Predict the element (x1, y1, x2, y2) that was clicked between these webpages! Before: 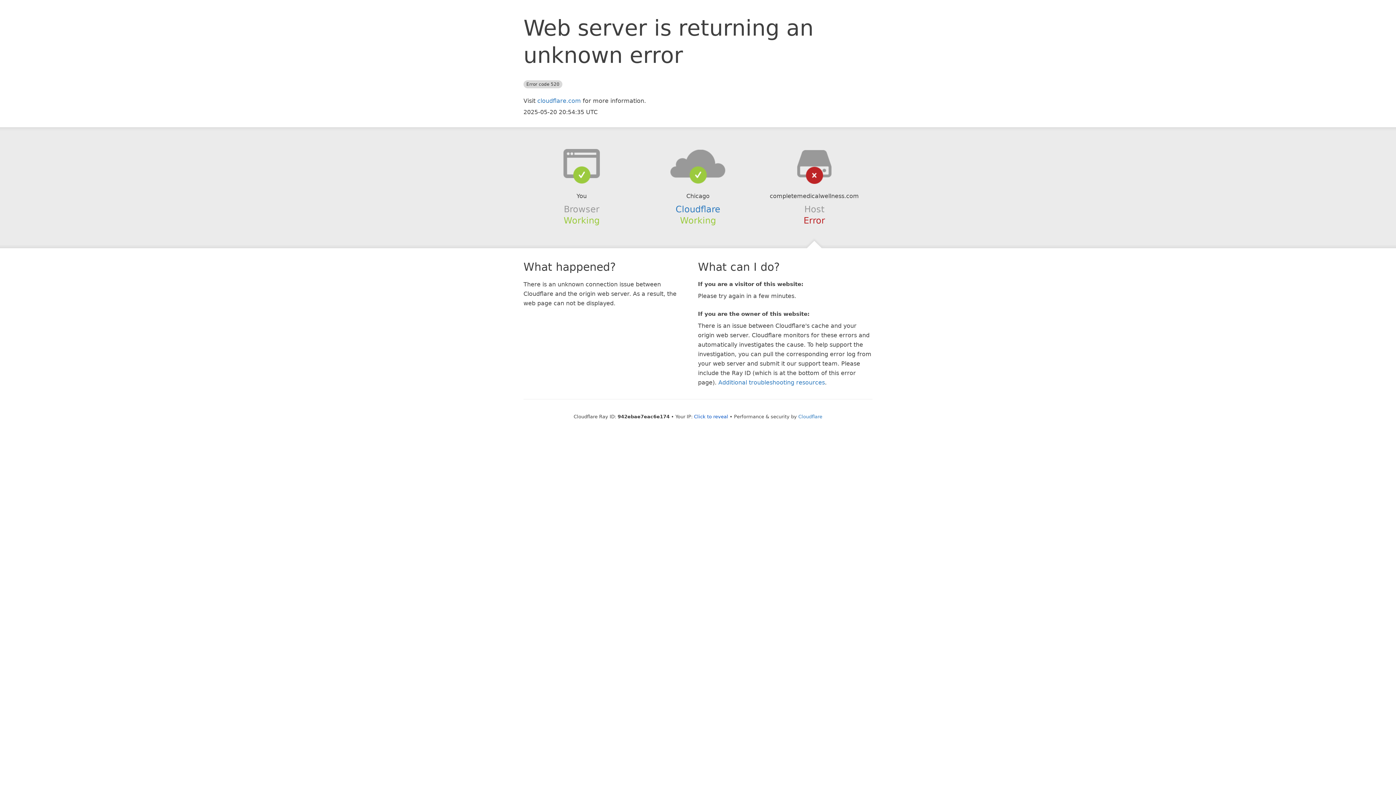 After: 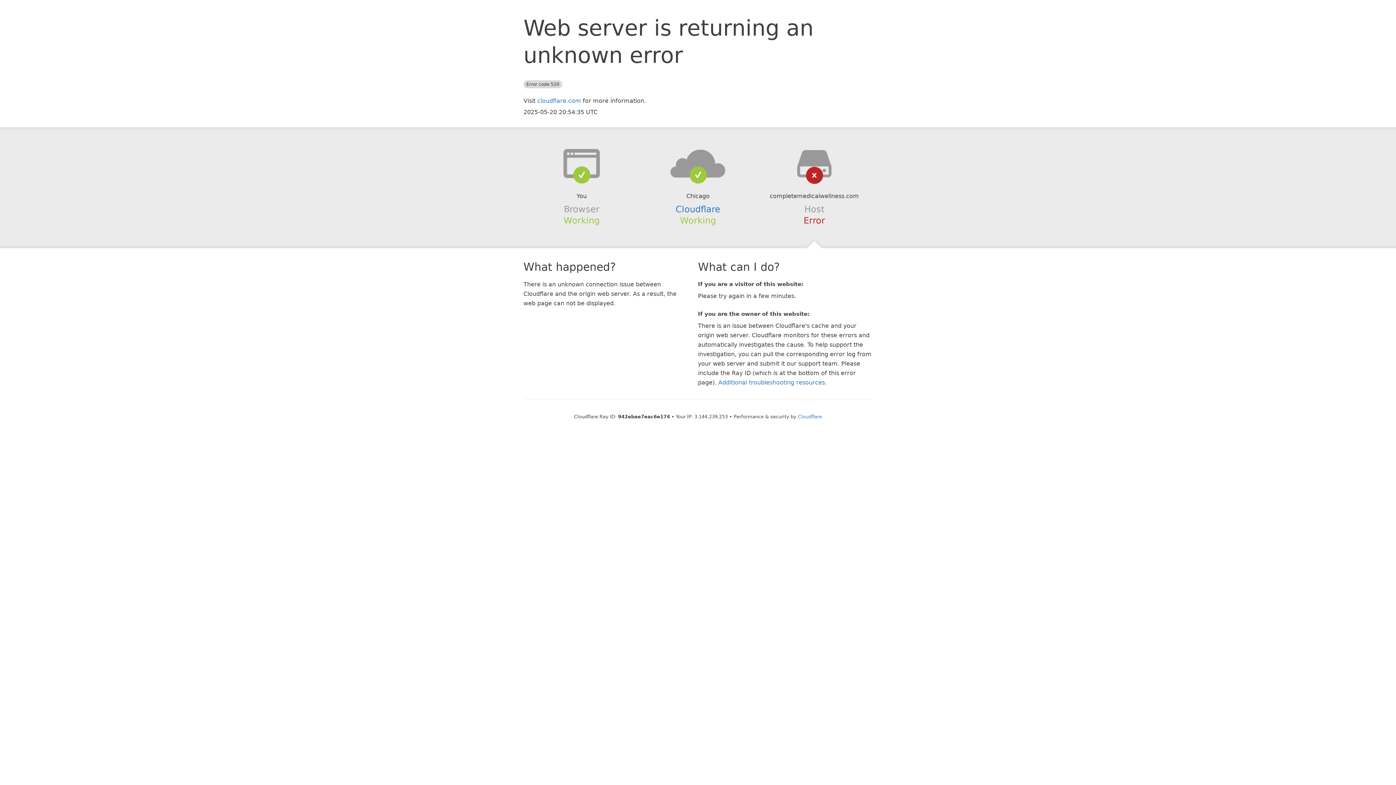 Action: label: Click to reveal bbox: (694, 414, 728, 419)